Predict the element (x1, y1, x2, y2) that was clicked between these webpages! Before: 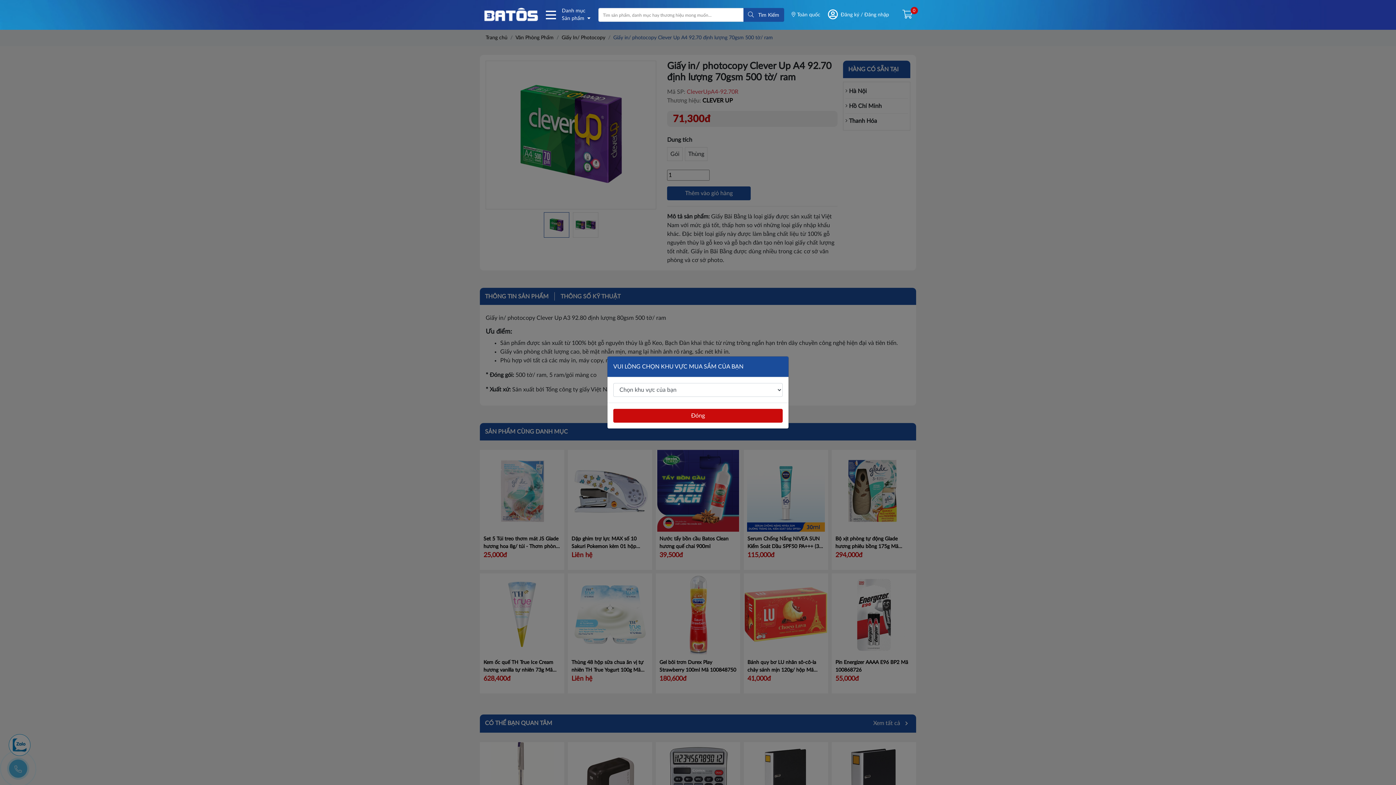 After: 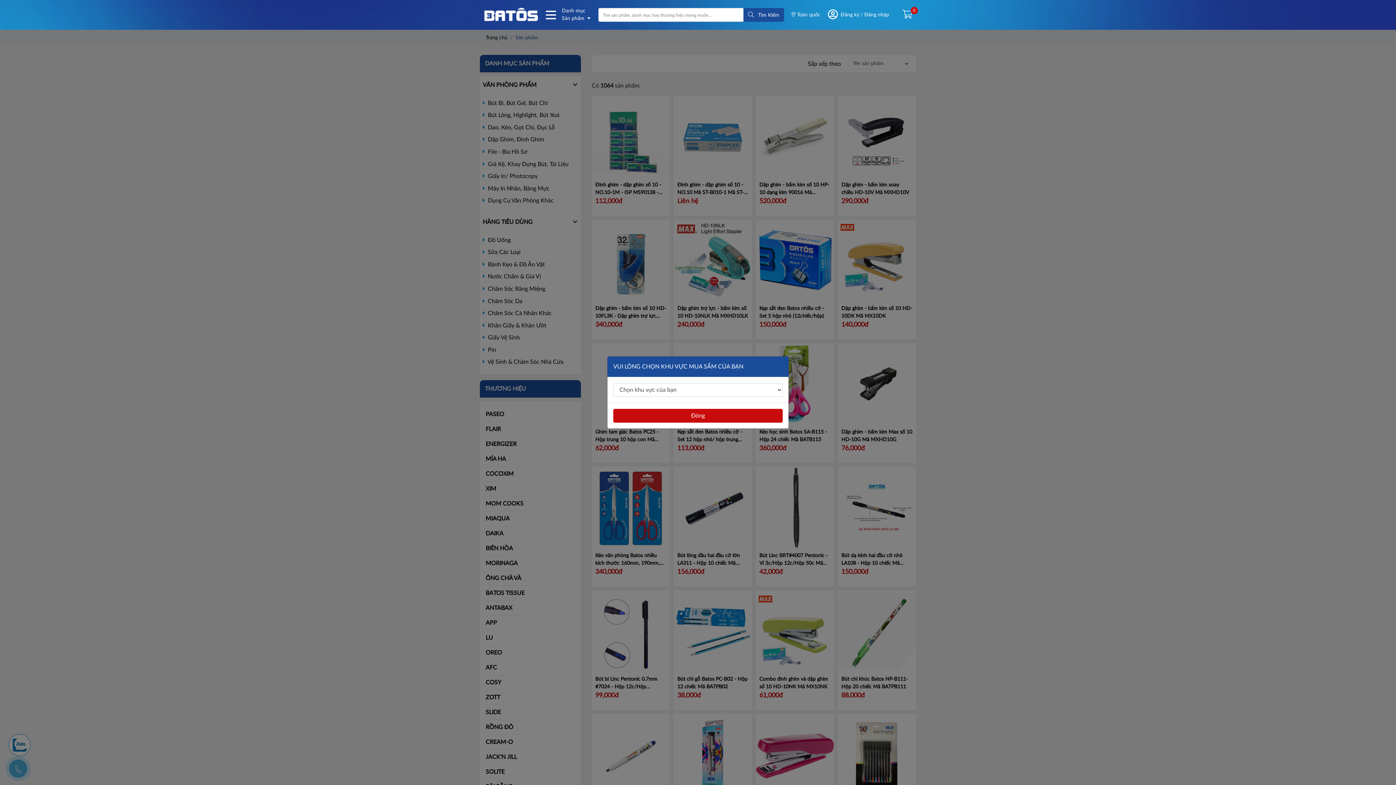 Action: bbox: (546, 7, 590, 22) label: Danh mục
Sản phẩm 